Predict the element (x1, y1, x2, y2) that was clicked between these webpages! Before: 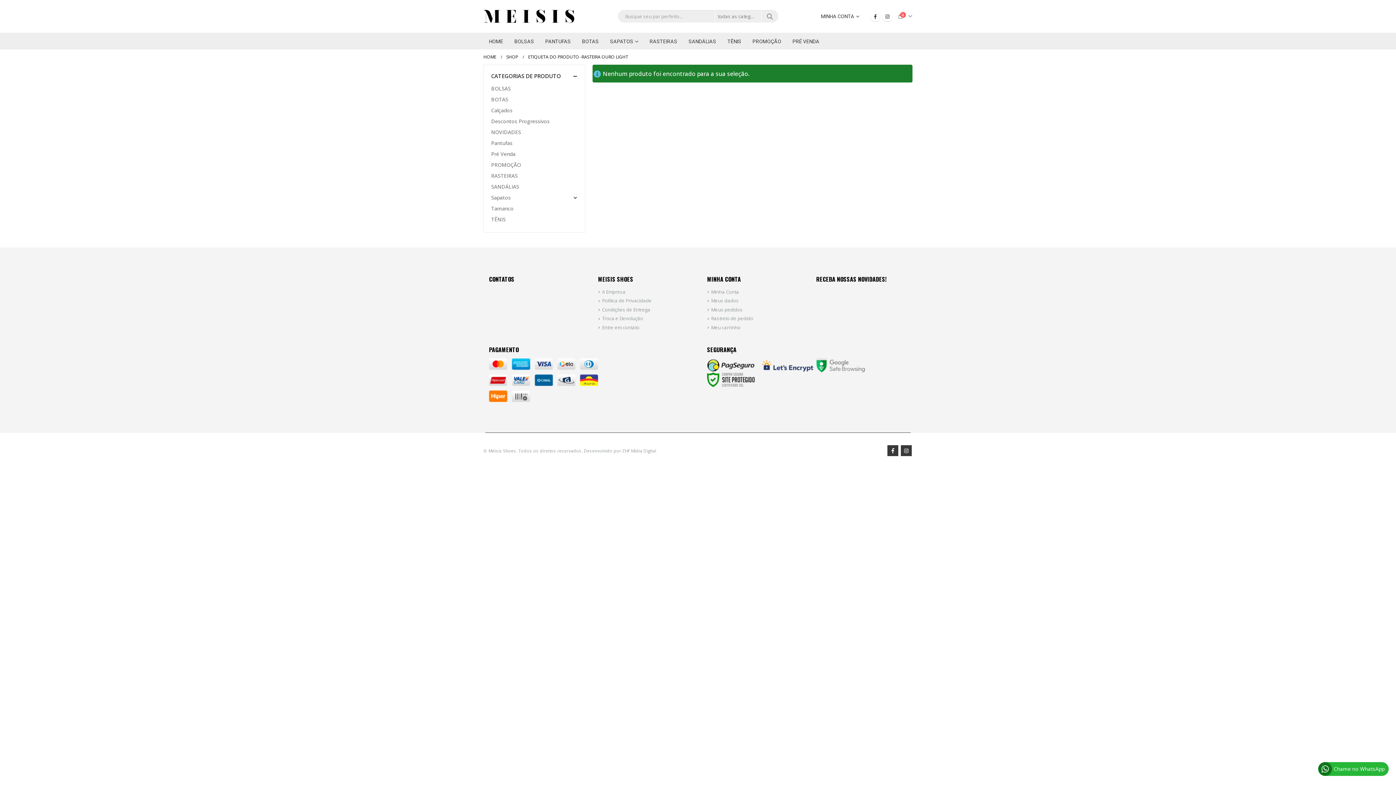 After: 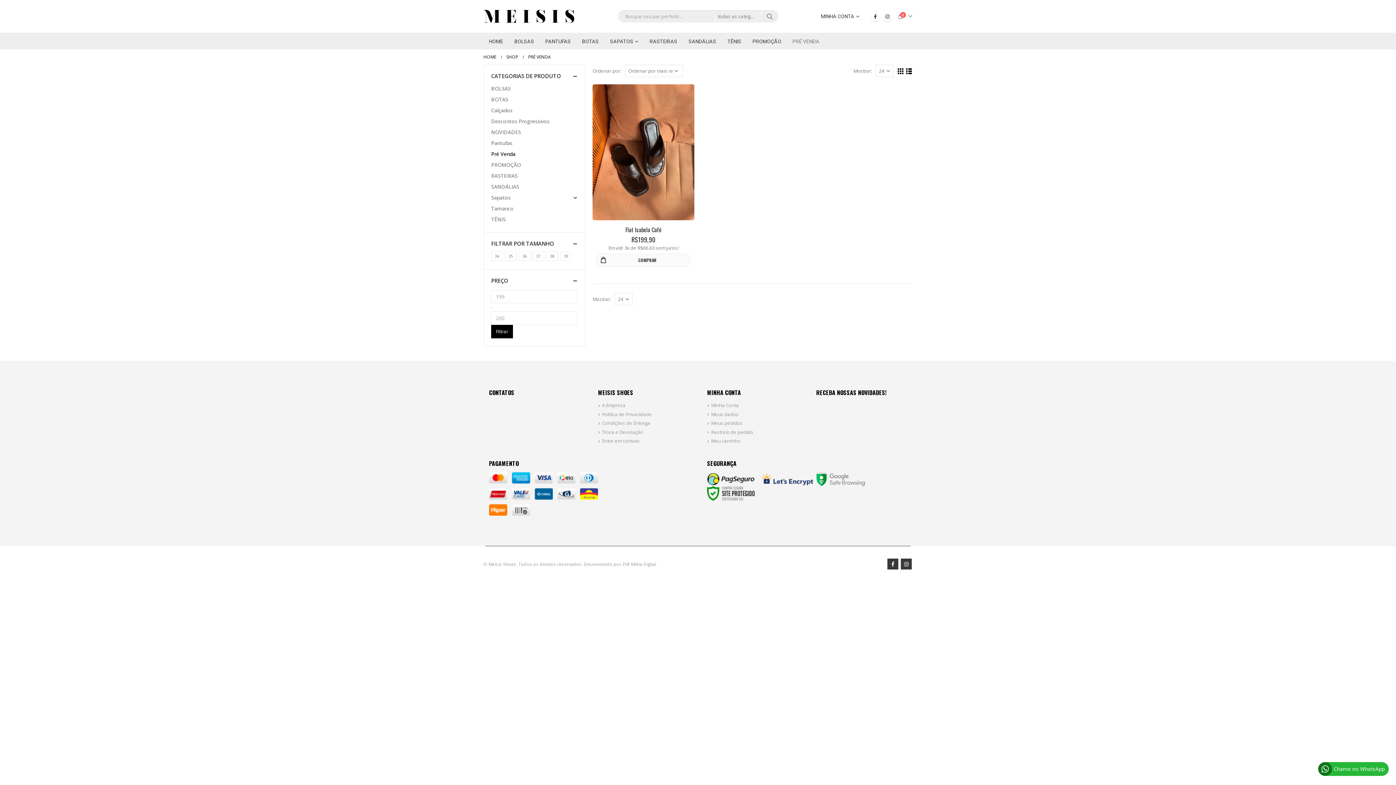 Action: bbox: (491, 148, 515, 159) label: Pré Venda